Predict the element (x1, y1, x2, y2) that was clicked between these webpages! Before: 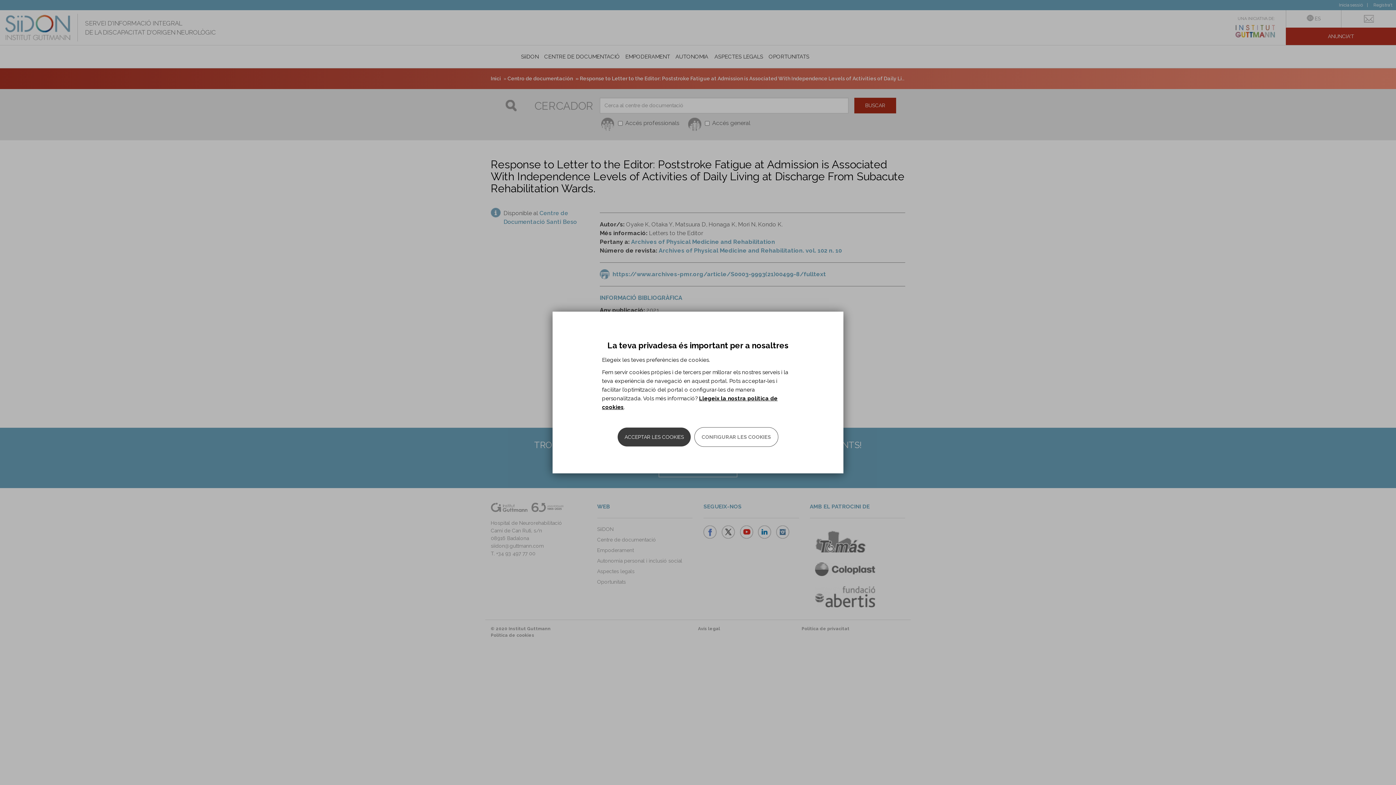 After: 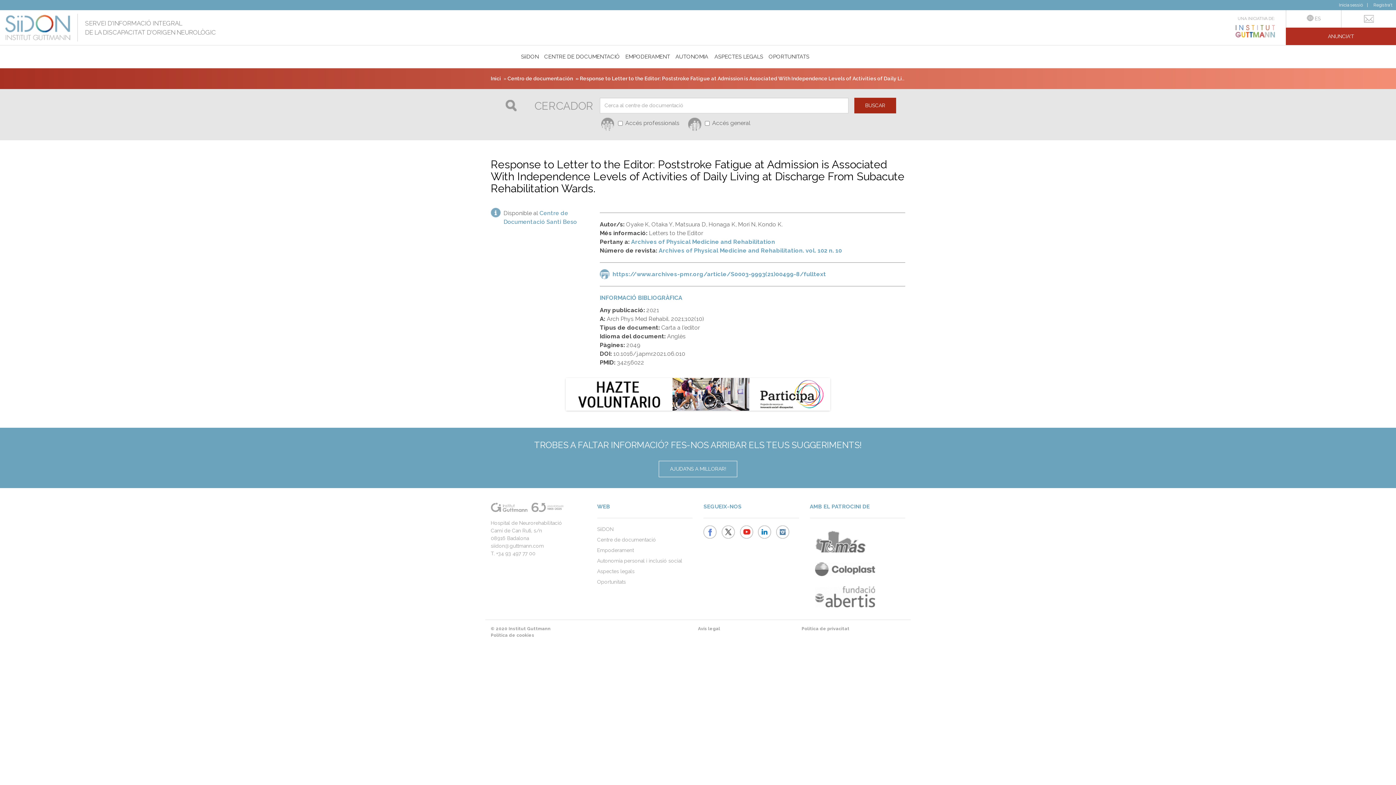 Action: bbox: (617, 427, 690, 446) label: ACCEPTAR LES COOKIES